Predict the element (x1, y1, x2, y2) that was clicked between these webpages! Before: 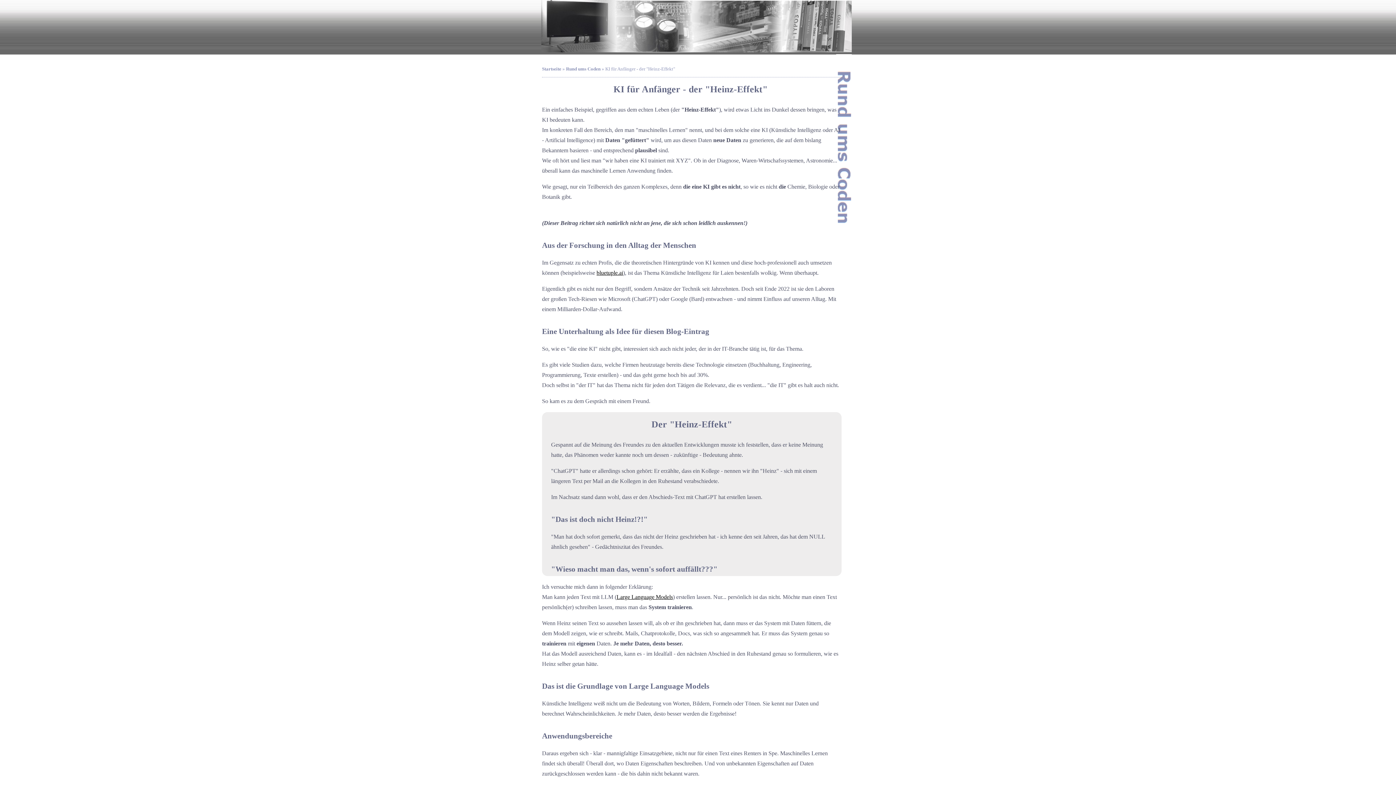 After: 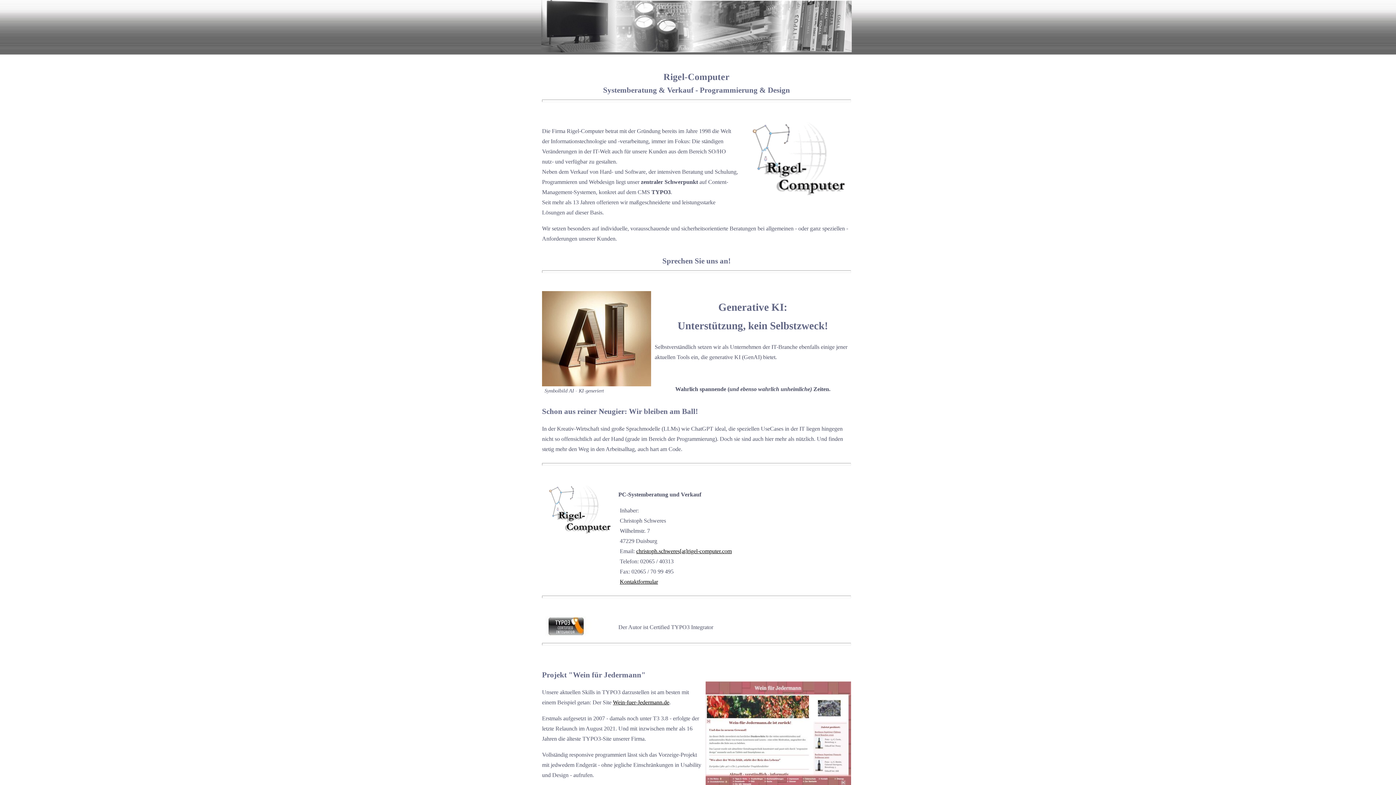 Action: bbox: (542, 66, 561, 71) label: Startseite